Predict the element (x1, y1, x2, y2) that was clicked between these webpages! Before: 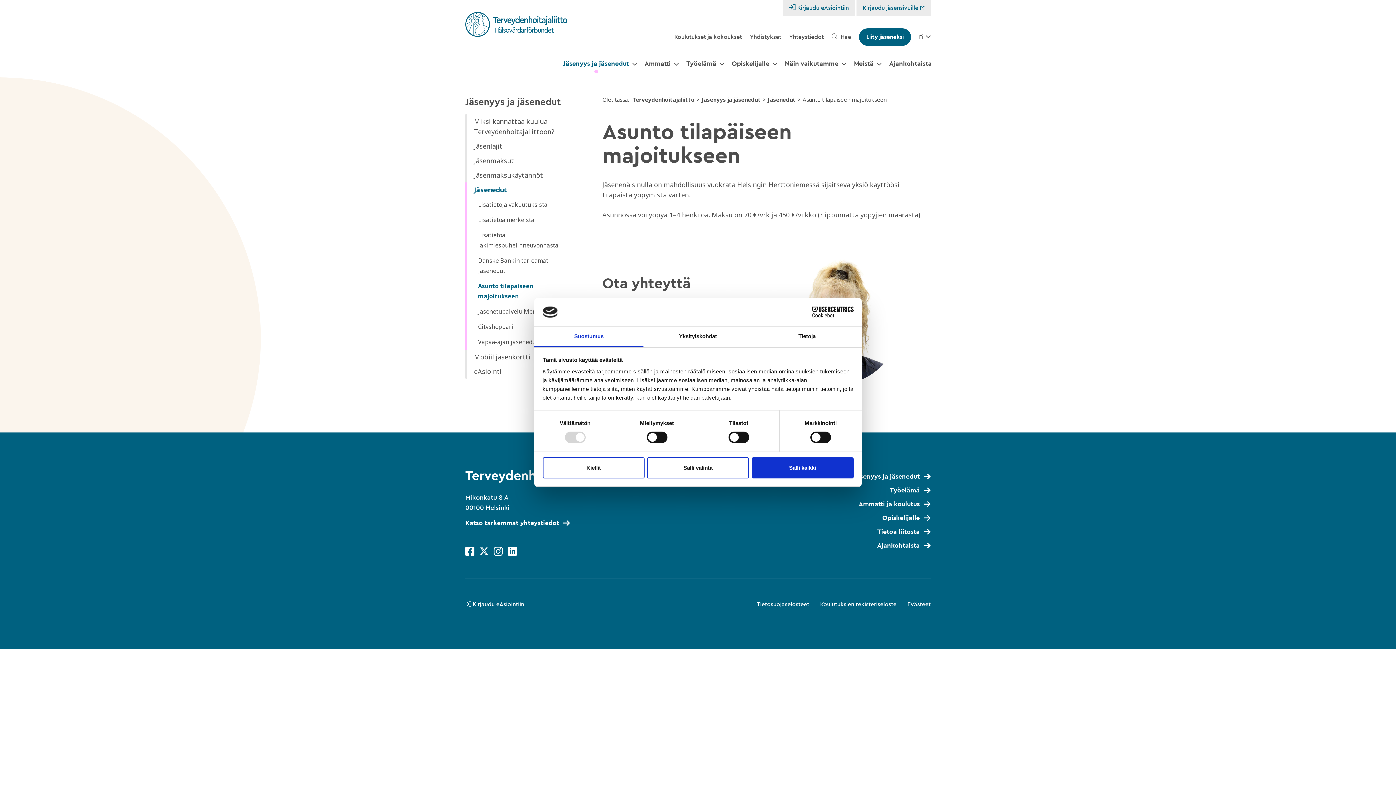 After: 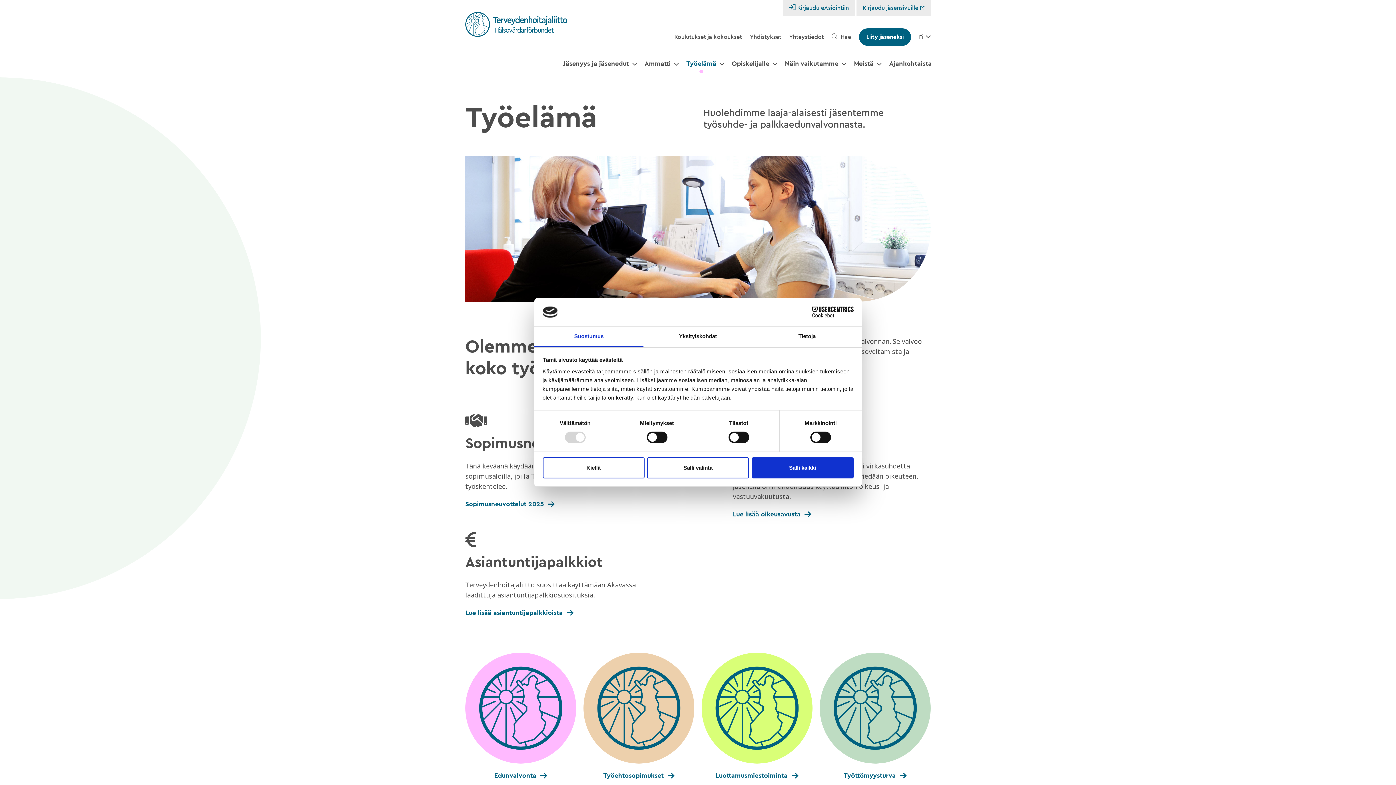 Action: bbox: (686, 59, 716, 67) label: Työelämä